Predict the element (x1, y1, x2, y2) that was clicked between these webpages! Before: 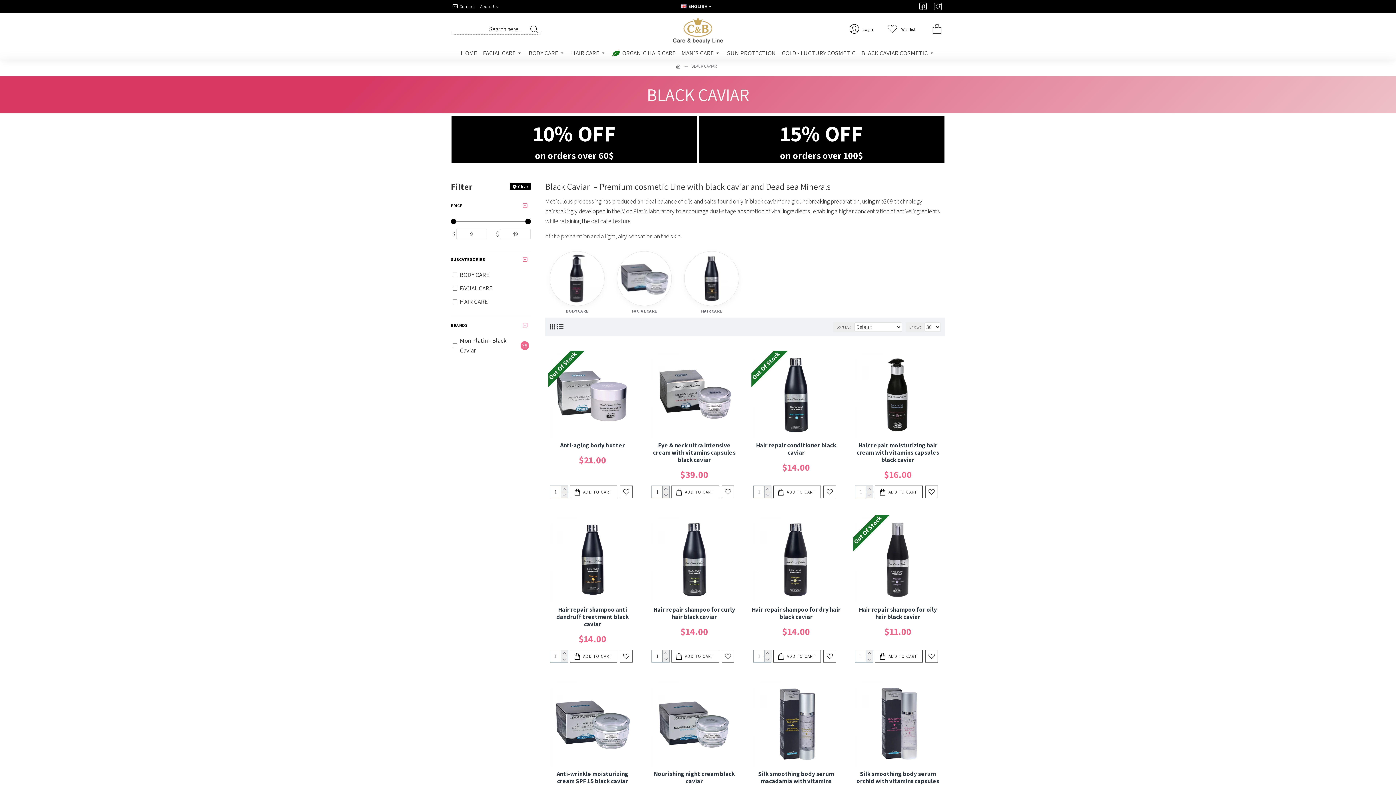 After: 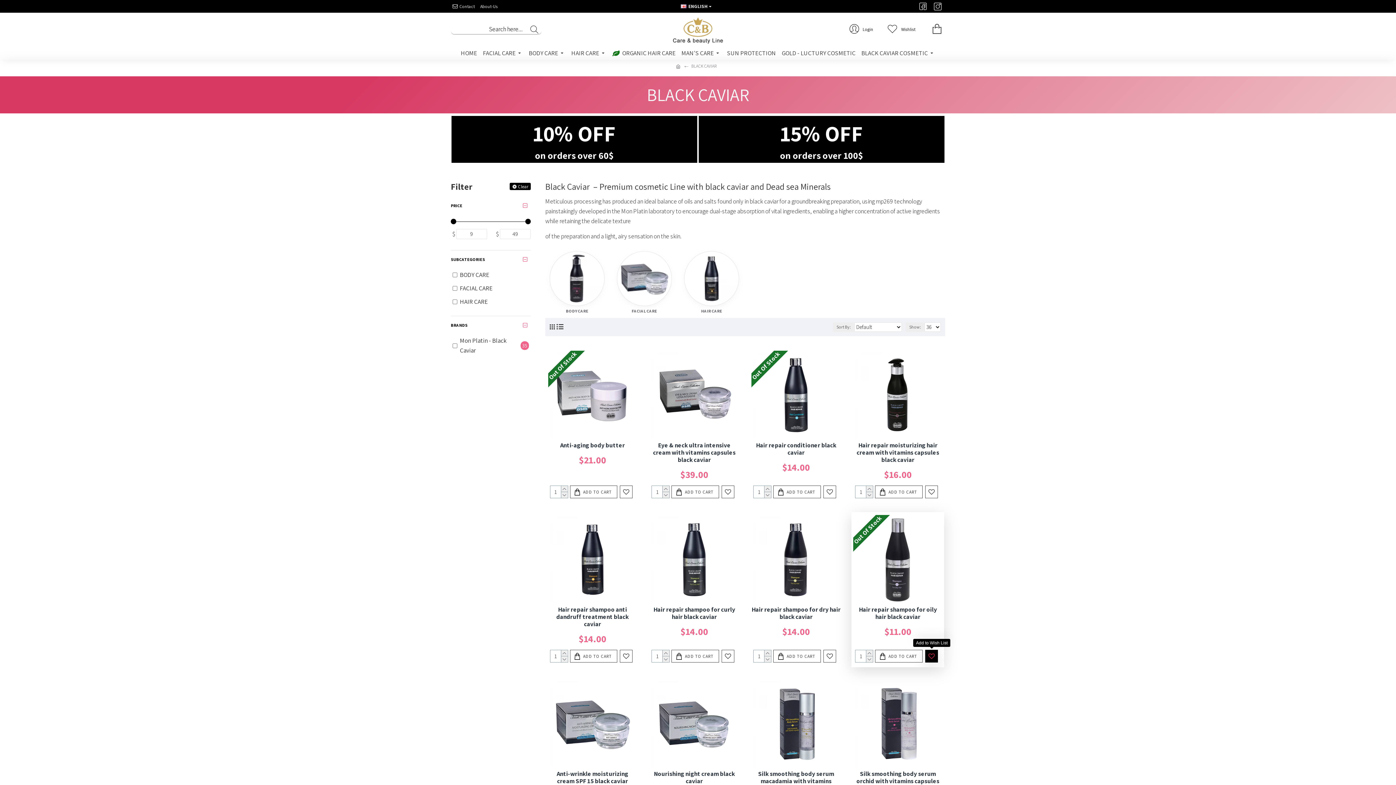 Action: bbox: (925, 650, 938, 663)